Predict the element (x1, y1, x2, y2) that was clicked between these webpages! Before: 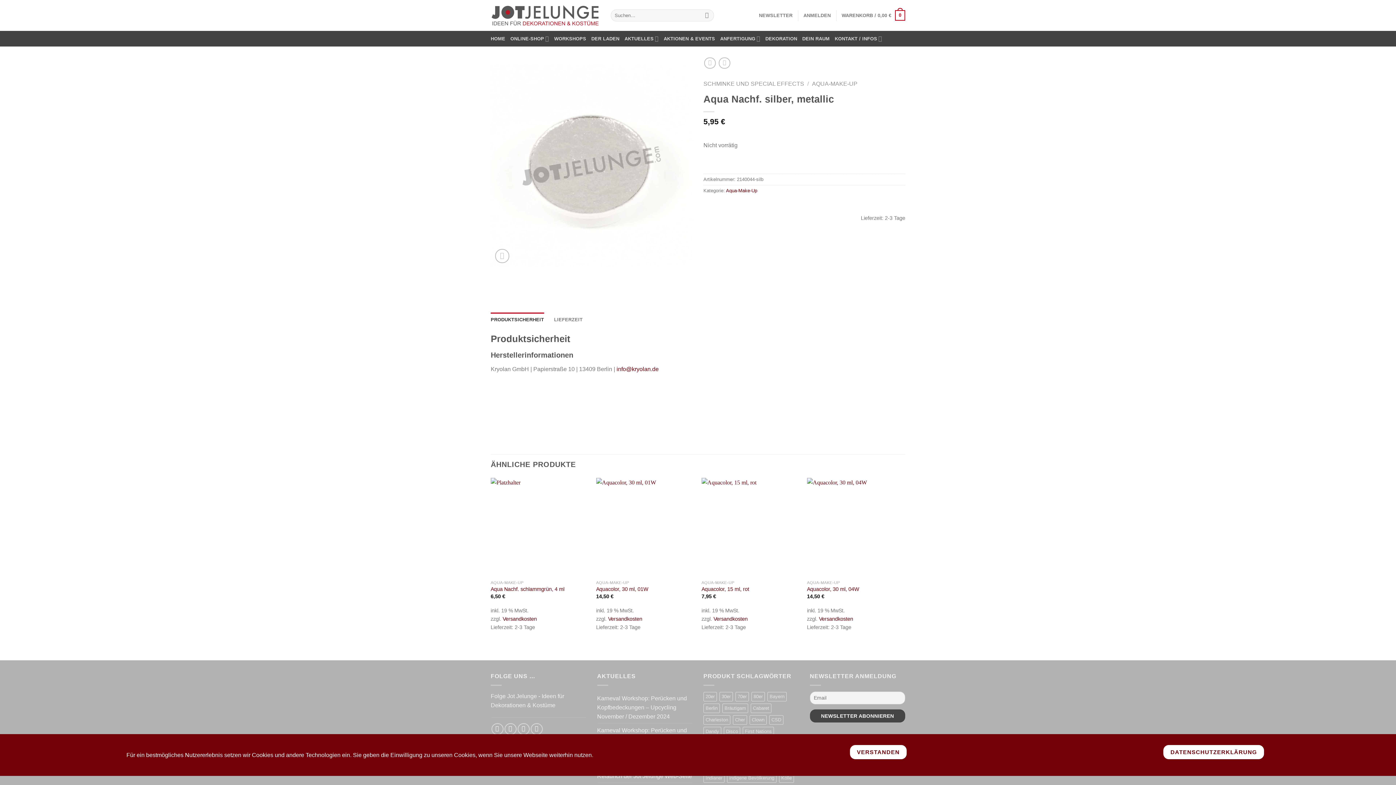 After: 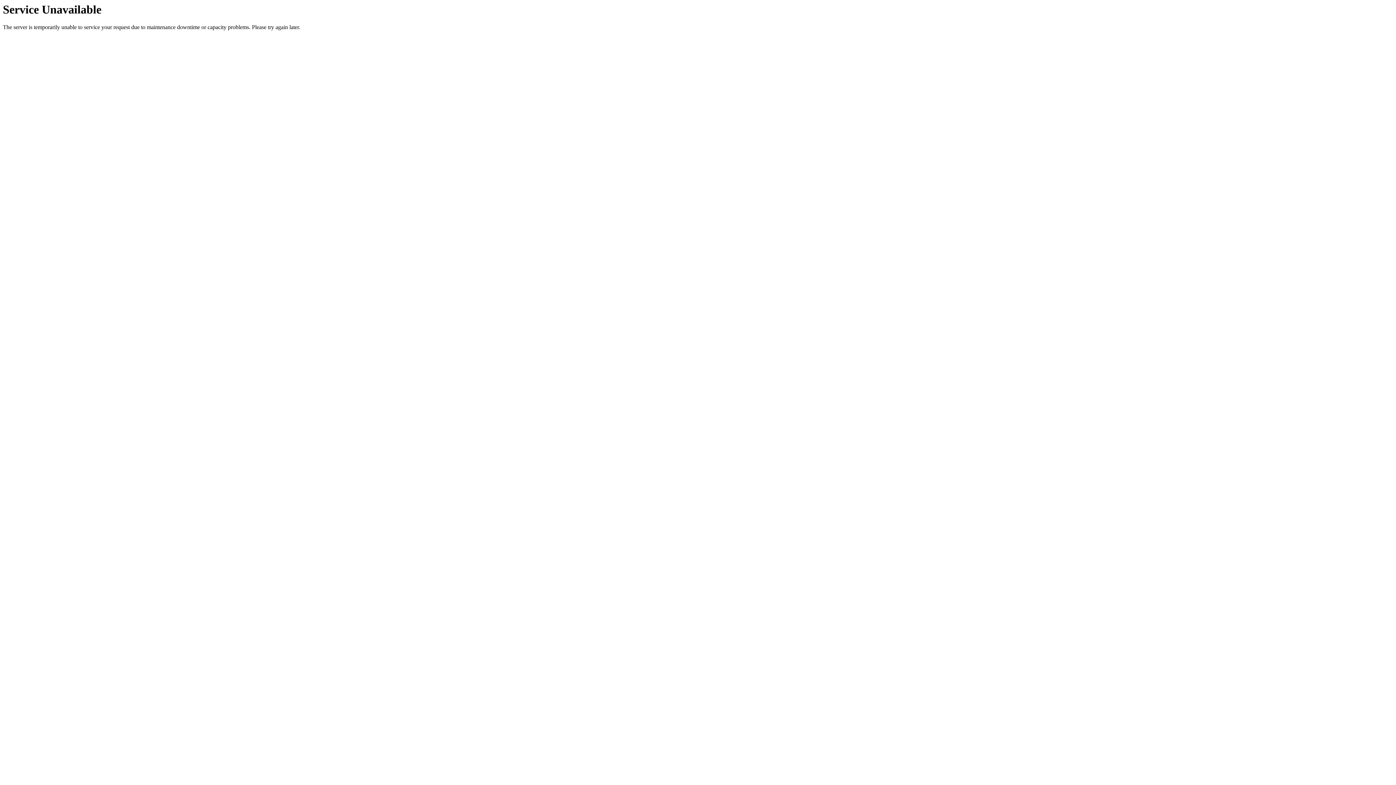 Action: label: Übermitteln bbox: (701, 9, 713, 21)